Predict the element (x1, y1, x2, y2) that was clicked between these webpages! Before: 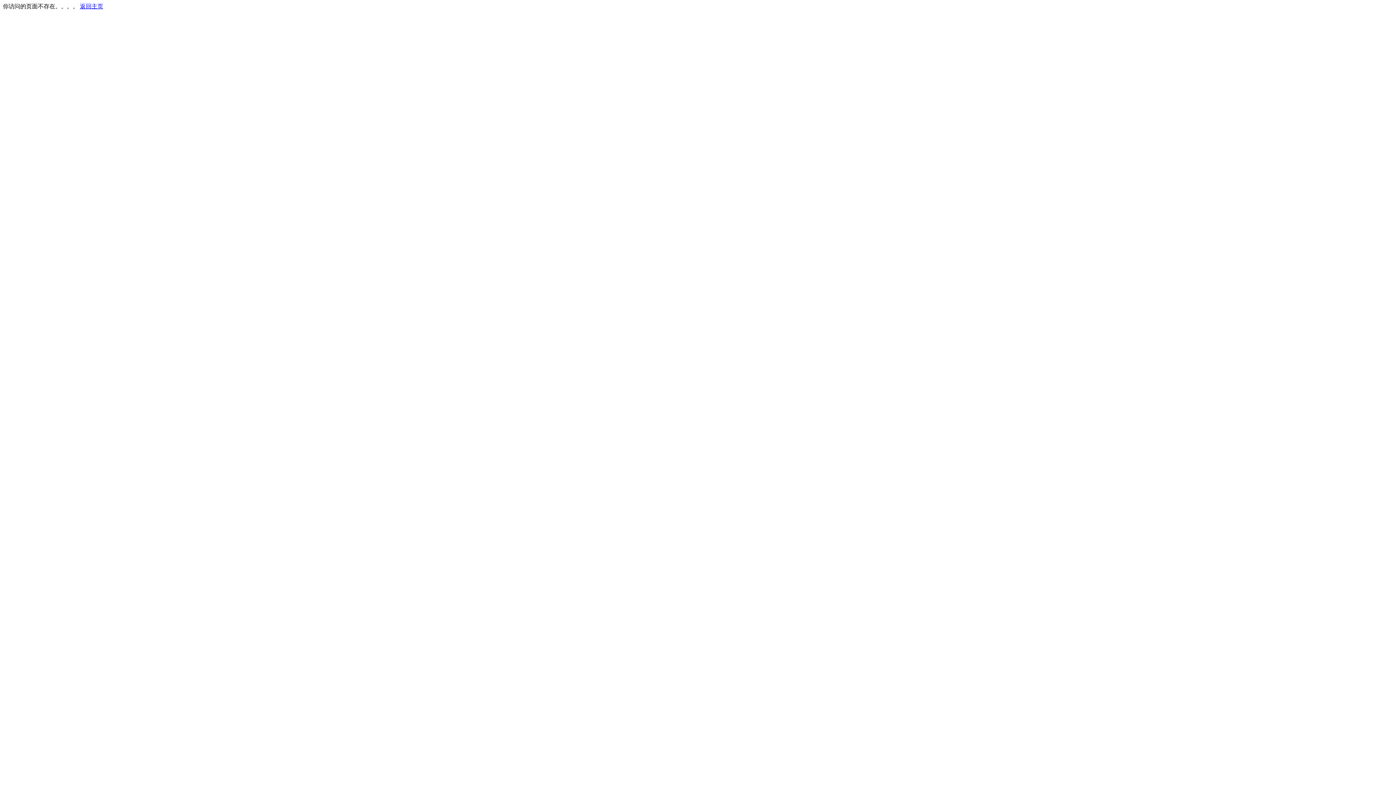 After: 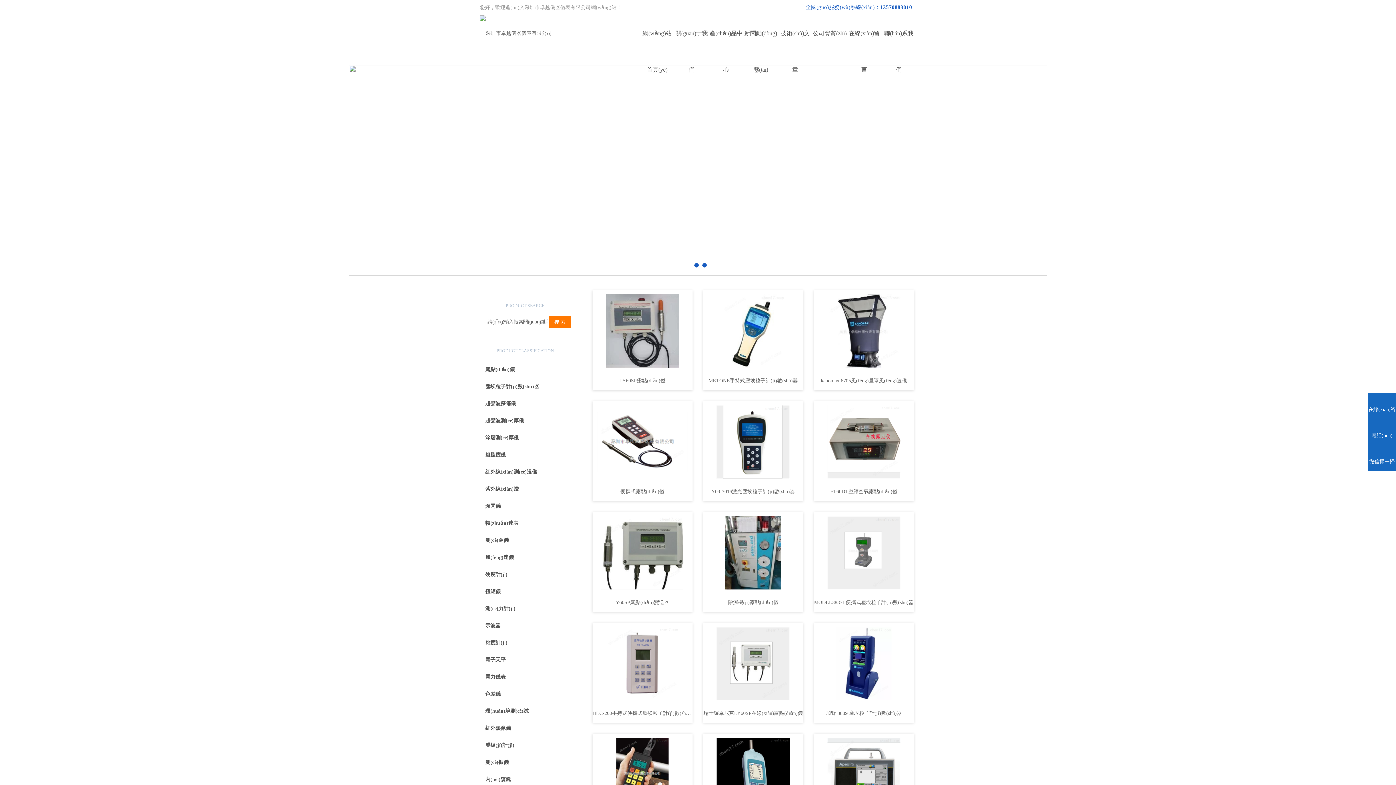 Action: bbox: (80, 3, 103, 9) label: 返回主页